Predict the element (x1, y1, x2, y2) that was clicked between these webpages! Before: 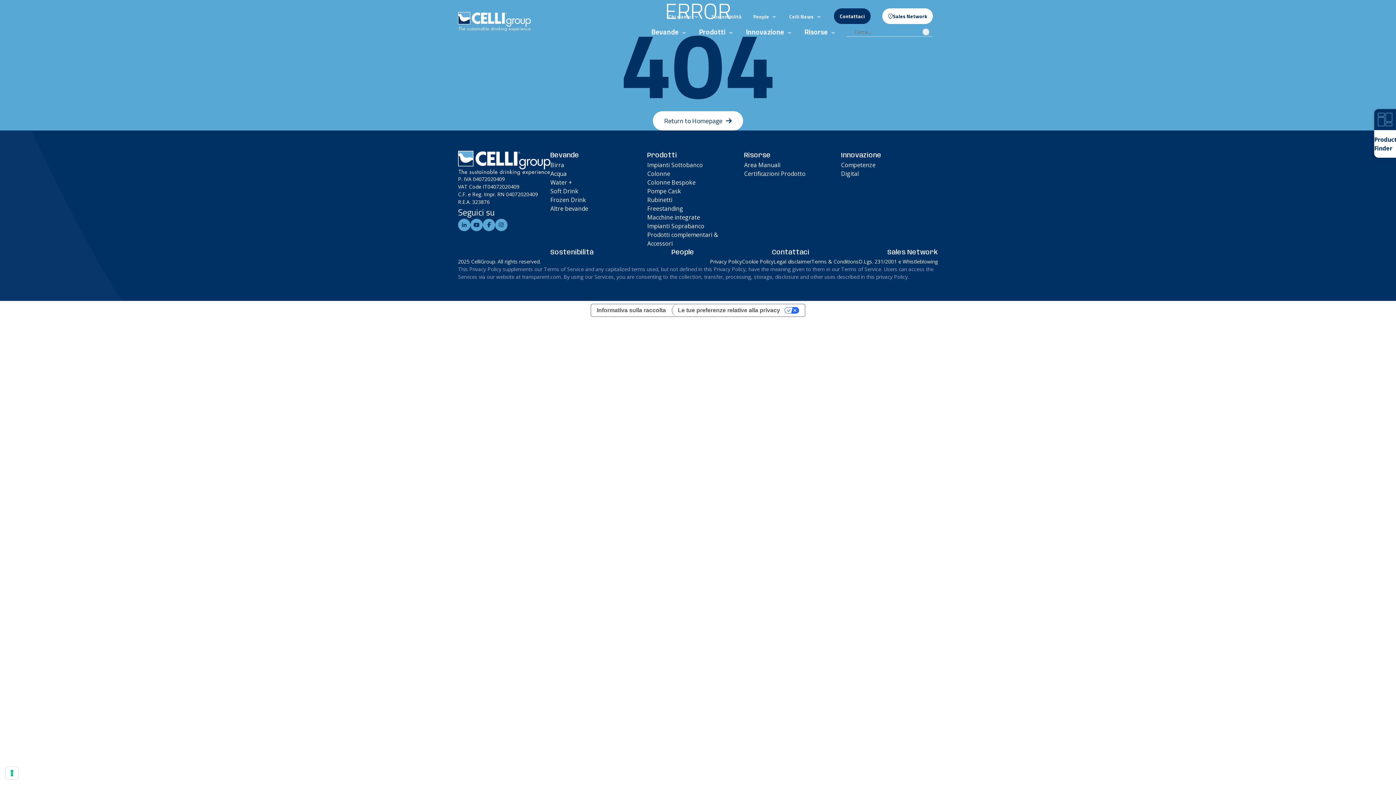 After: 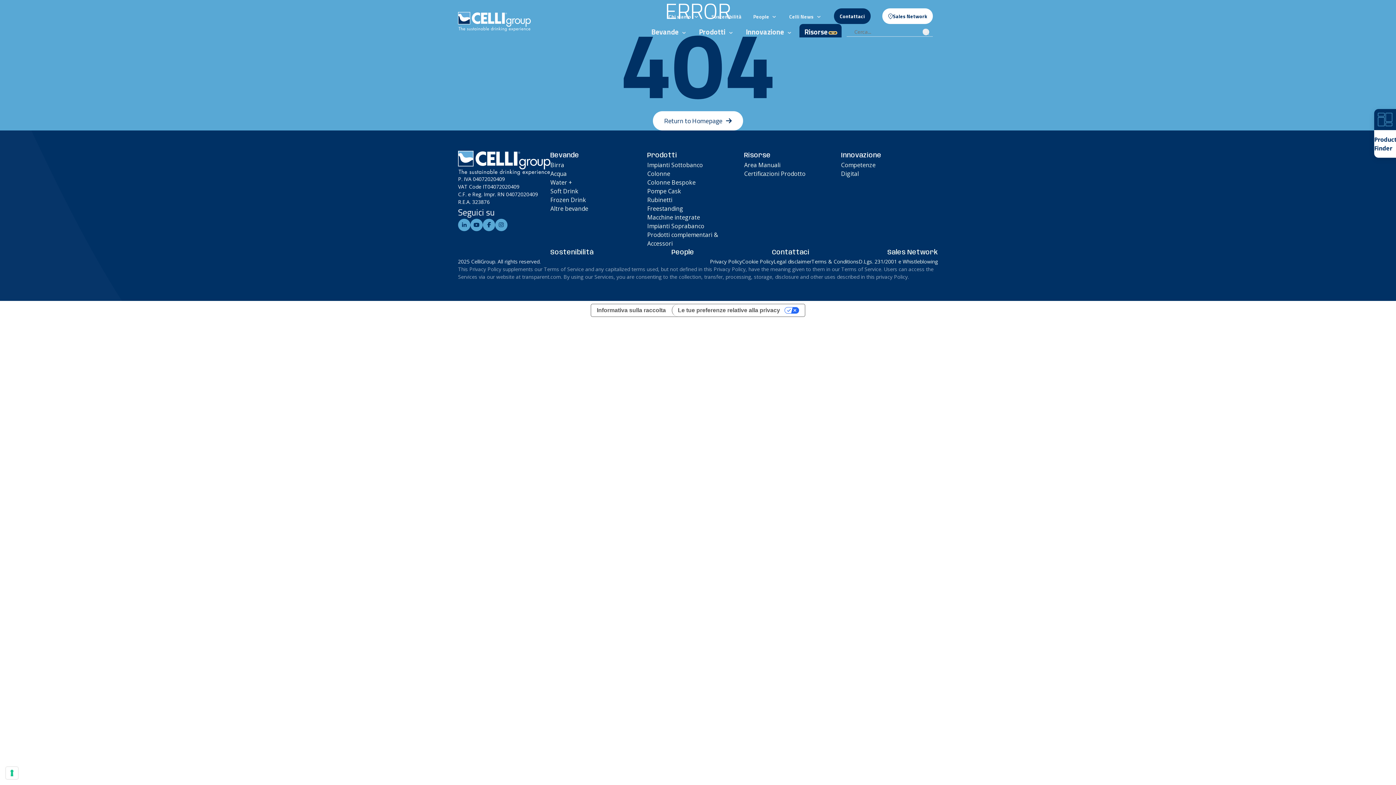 Action: label: Show submenu for Risorse bbox: (829, 32, 836, 33)